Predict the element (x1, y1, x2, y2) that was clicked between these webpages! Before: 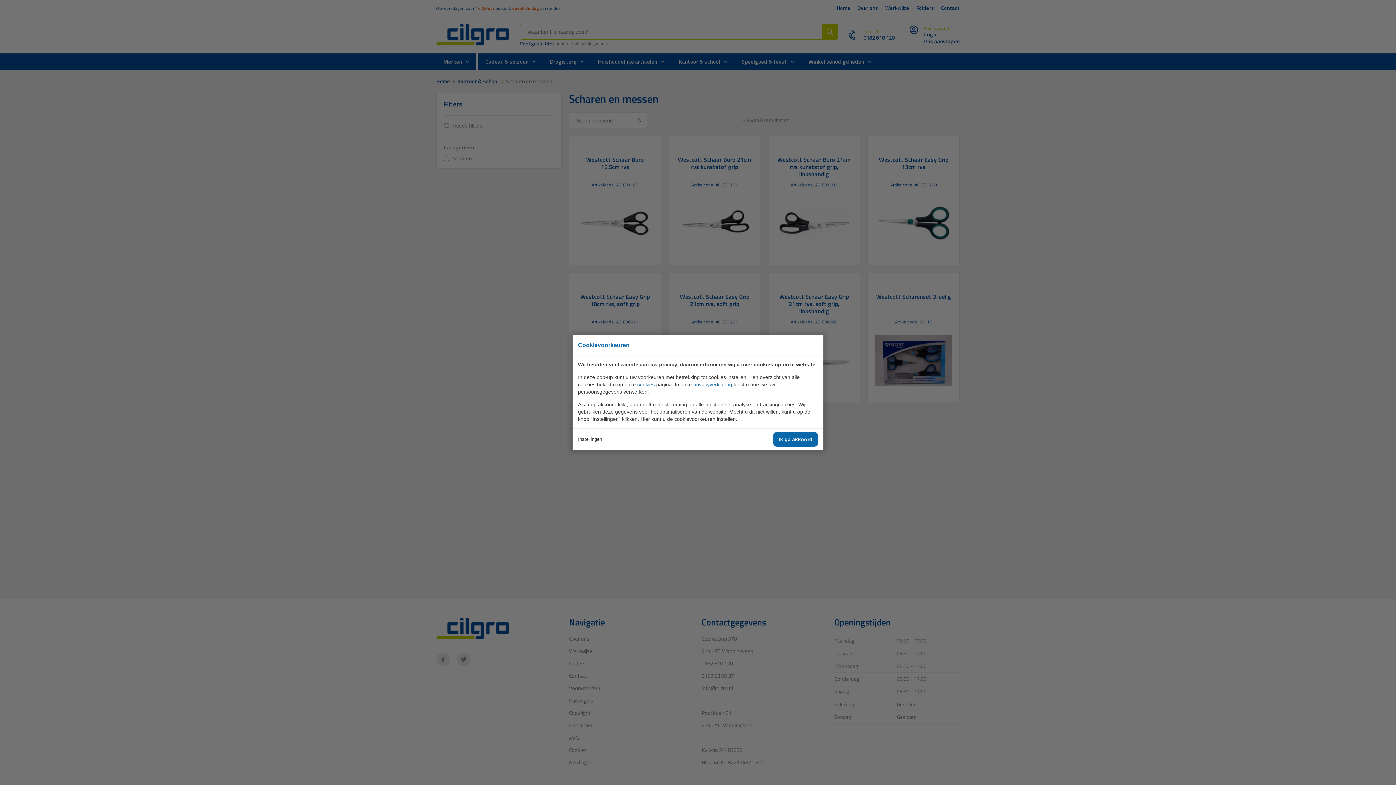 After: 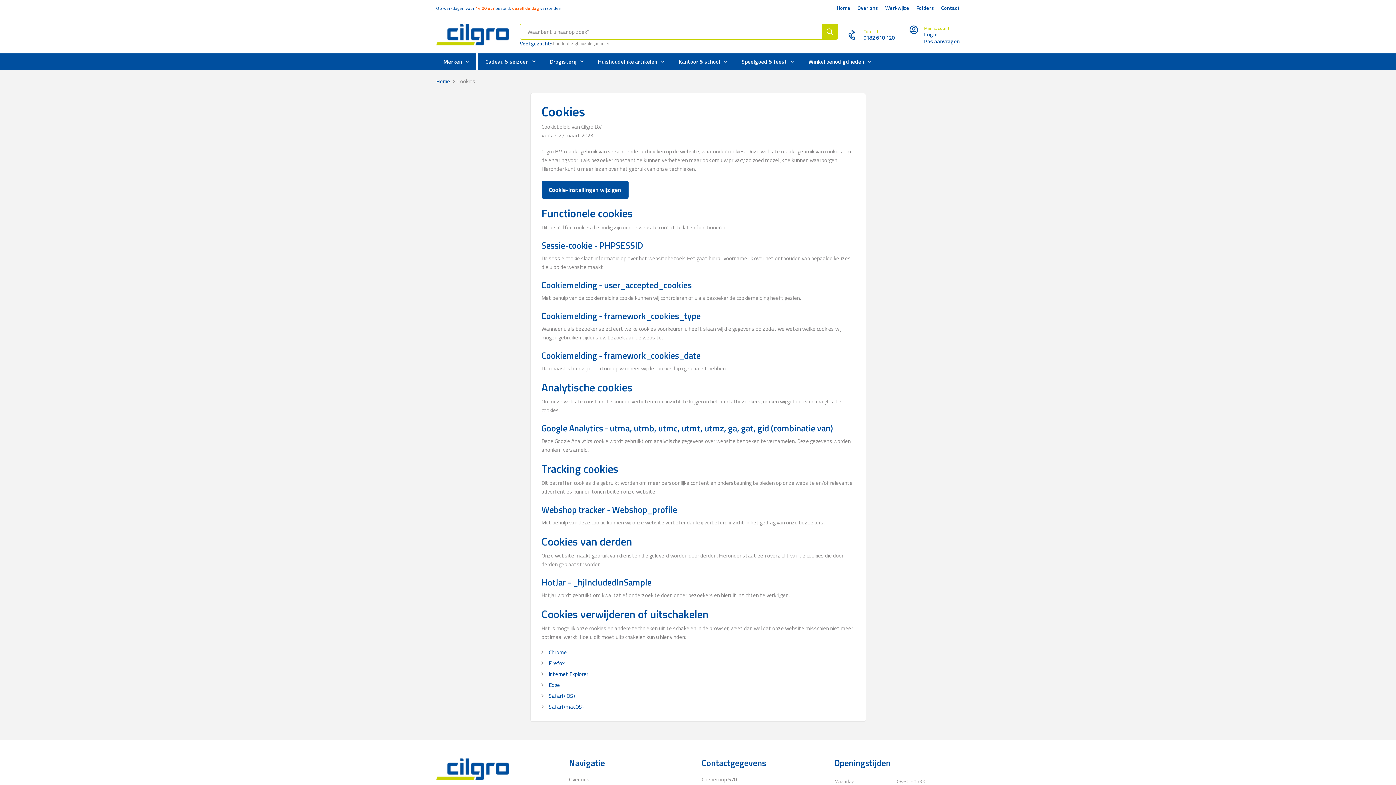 Action: label: cookies bbox: (637, 381, 654, 387)